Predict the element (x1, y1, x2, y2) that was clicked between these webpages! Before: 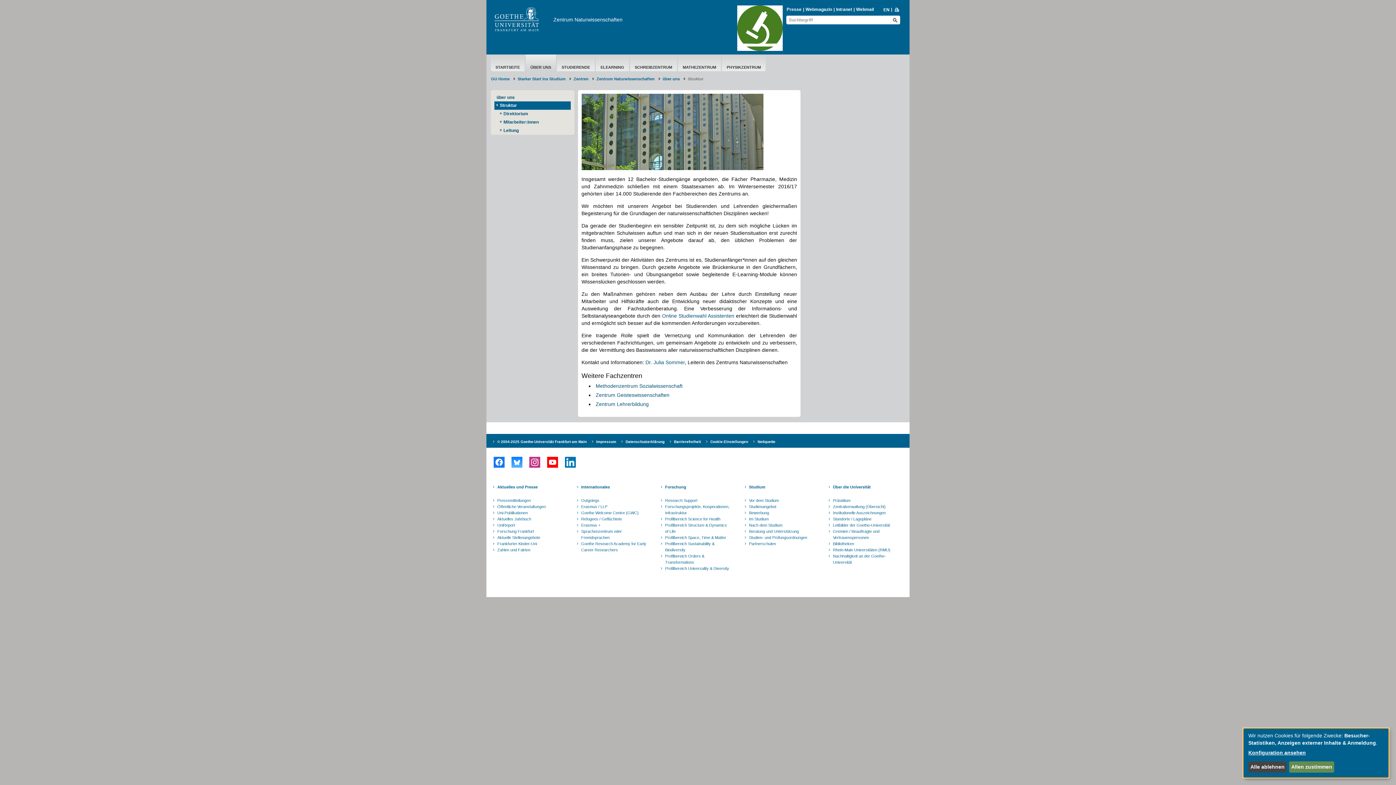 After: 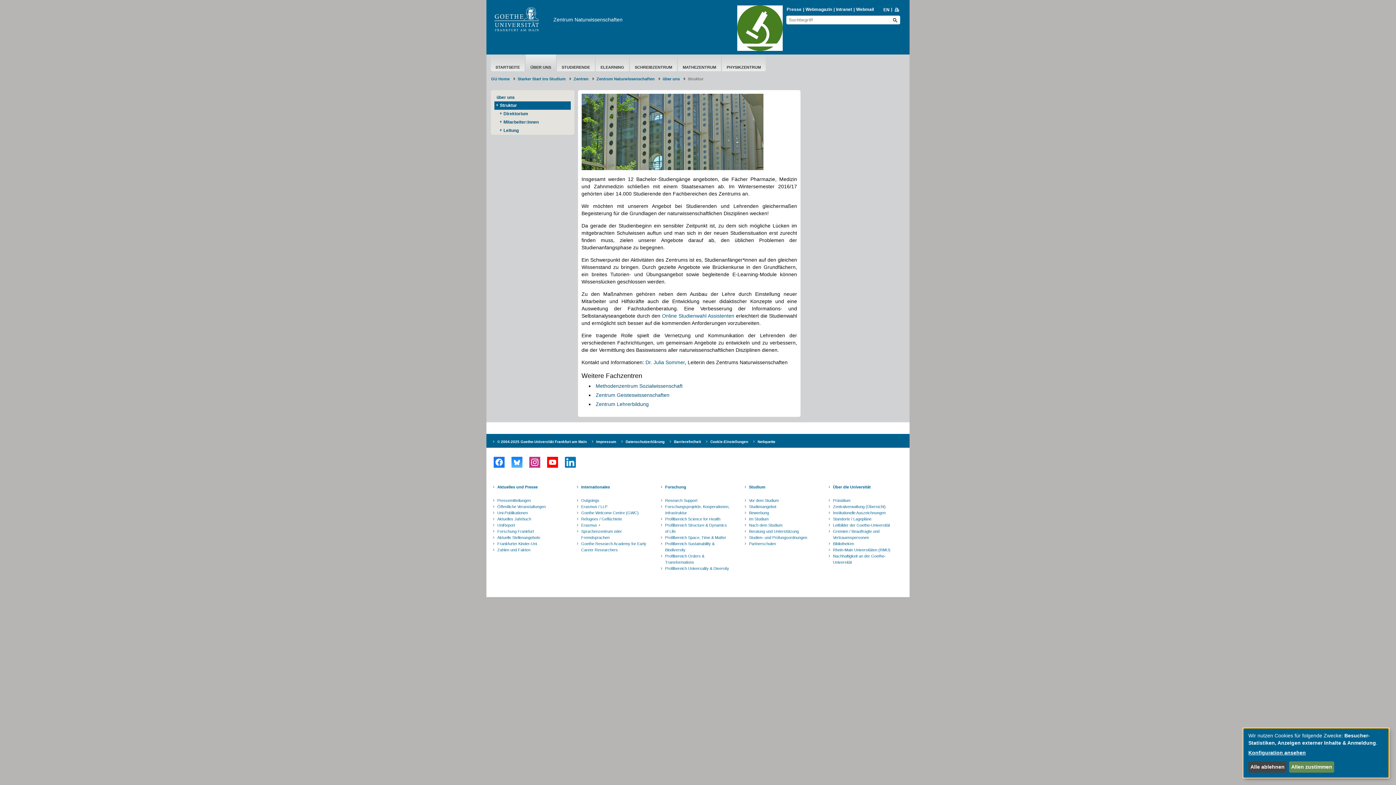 Action: label: Struktur bbox: (494, 101, 570, 109)